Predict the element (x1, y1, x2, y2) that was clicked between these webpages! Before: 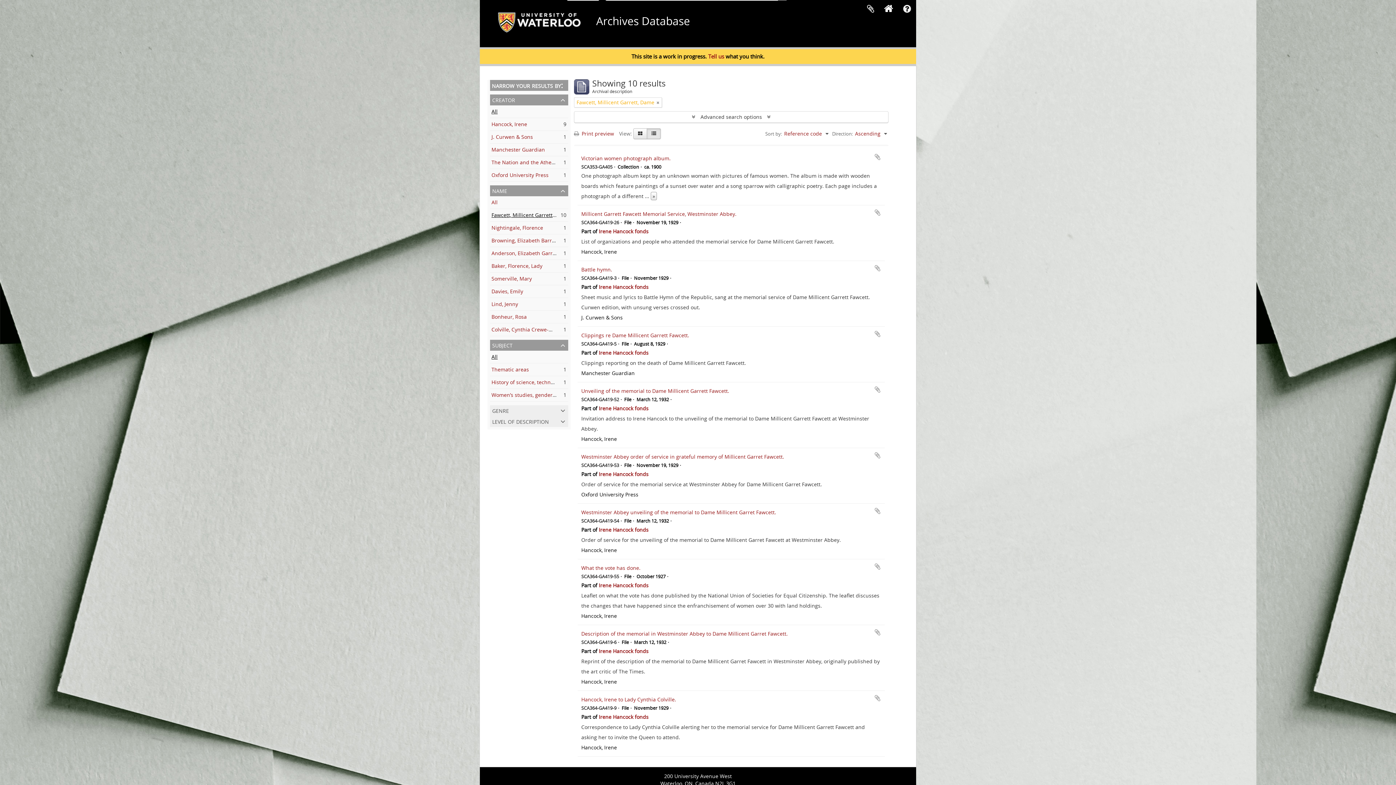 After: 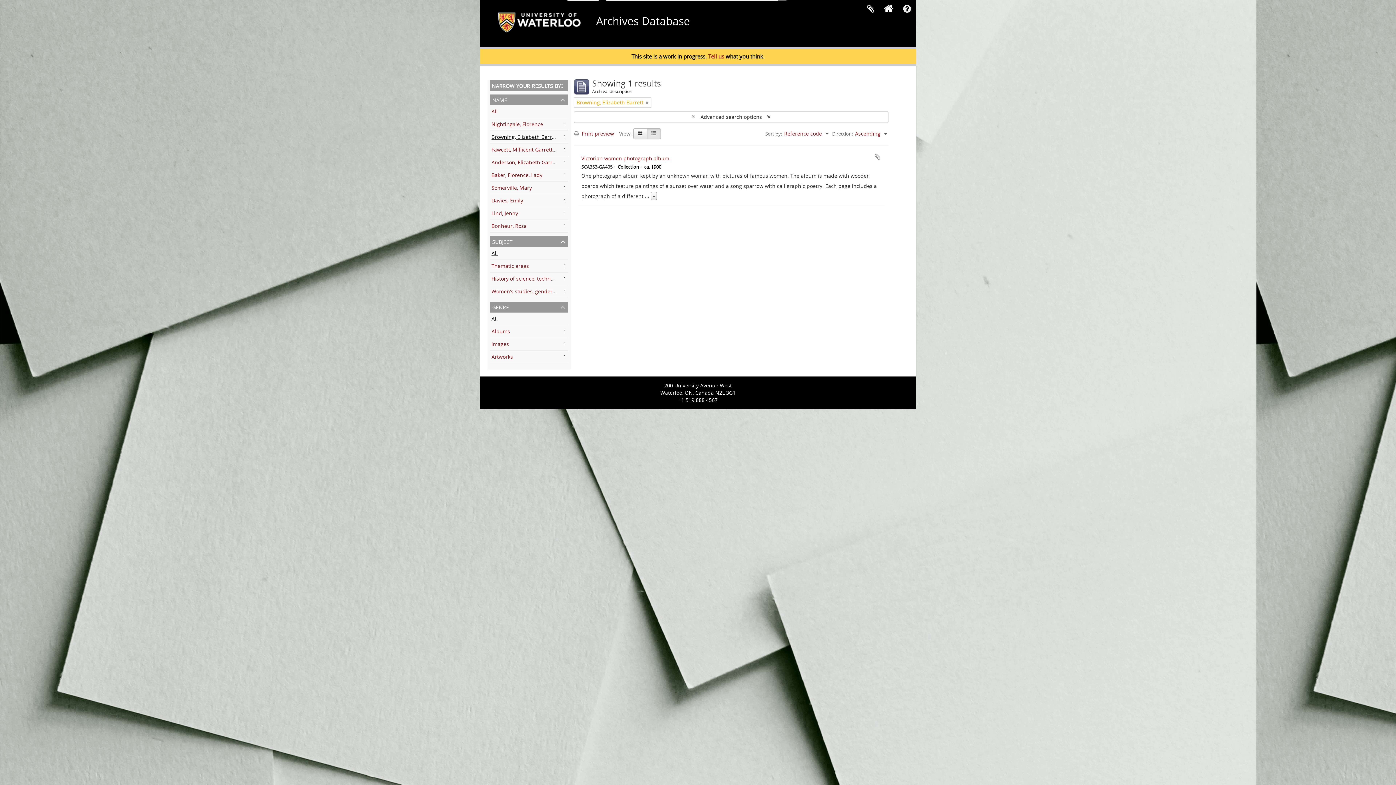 Action: bbox: (491, 237, 558, 244) label: Browning, Elizabeth Barrett
, 1 results